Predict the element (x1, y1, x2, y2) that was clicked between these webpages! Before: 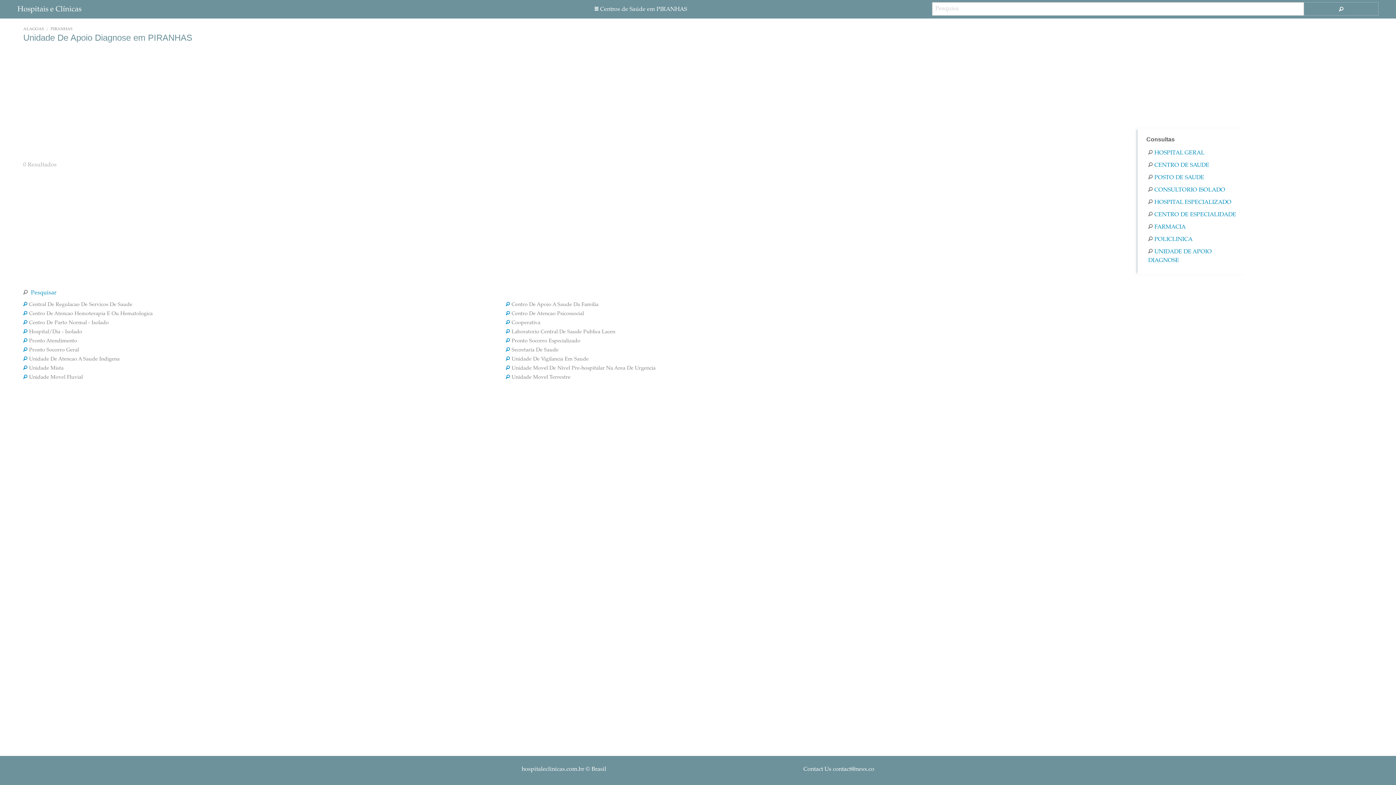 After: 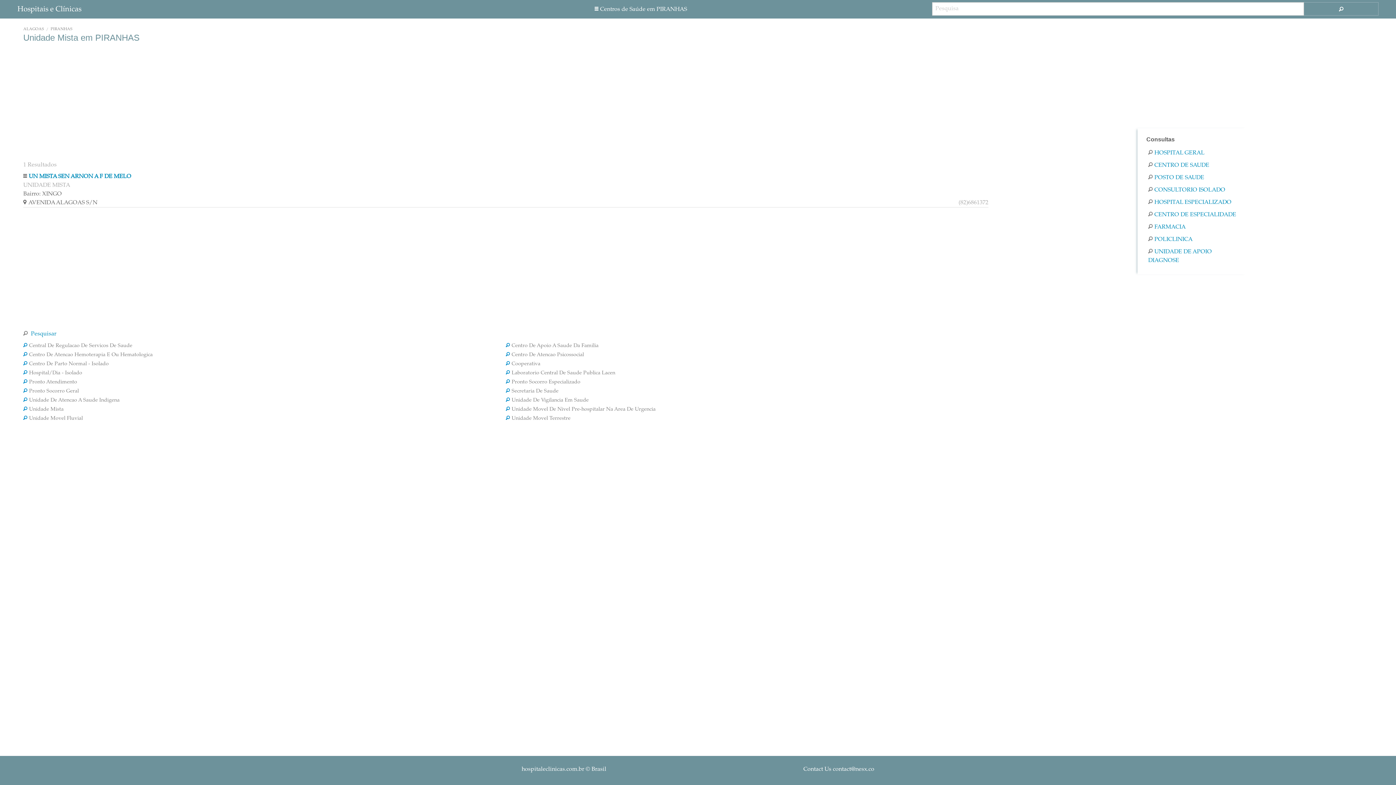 Action: bbox: (23, 366, 67, 371) label: Unidade Mista